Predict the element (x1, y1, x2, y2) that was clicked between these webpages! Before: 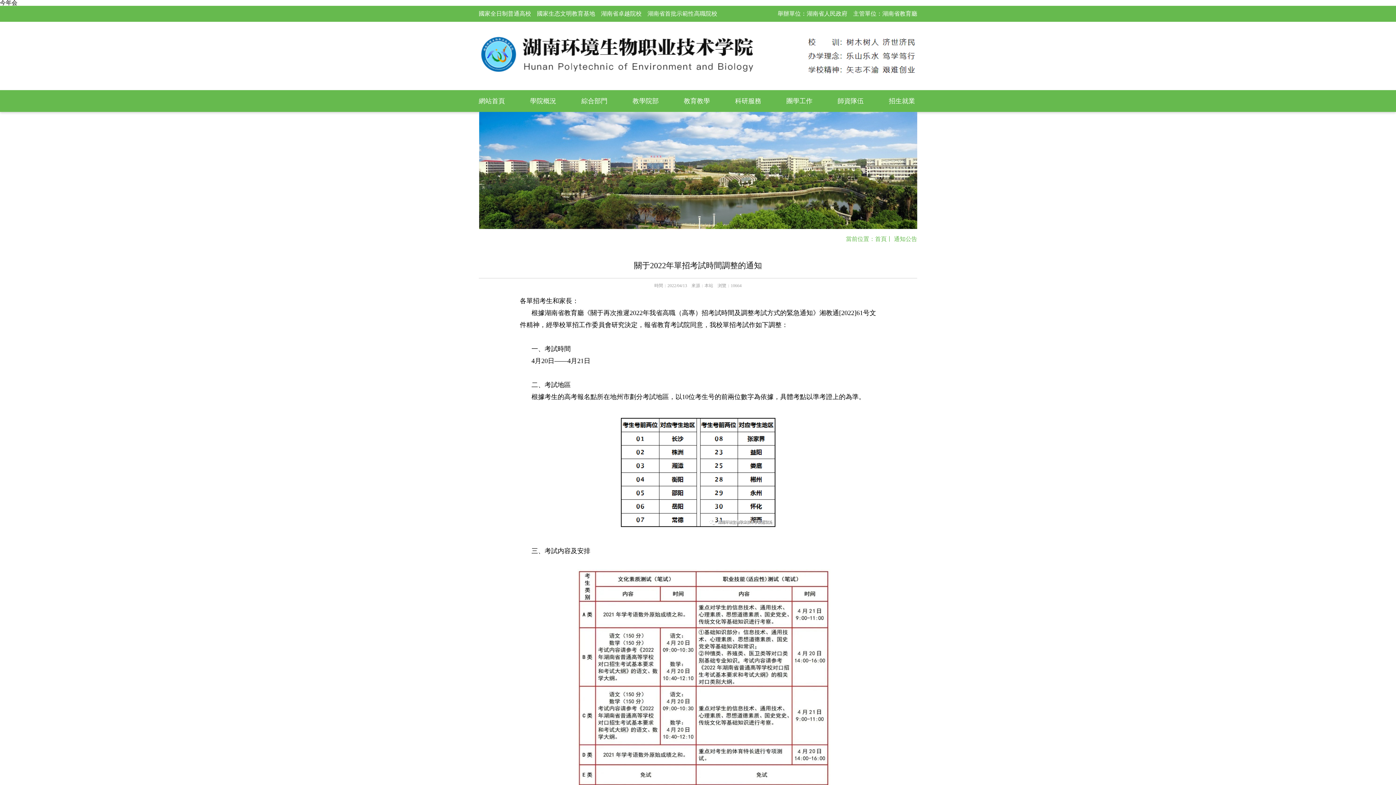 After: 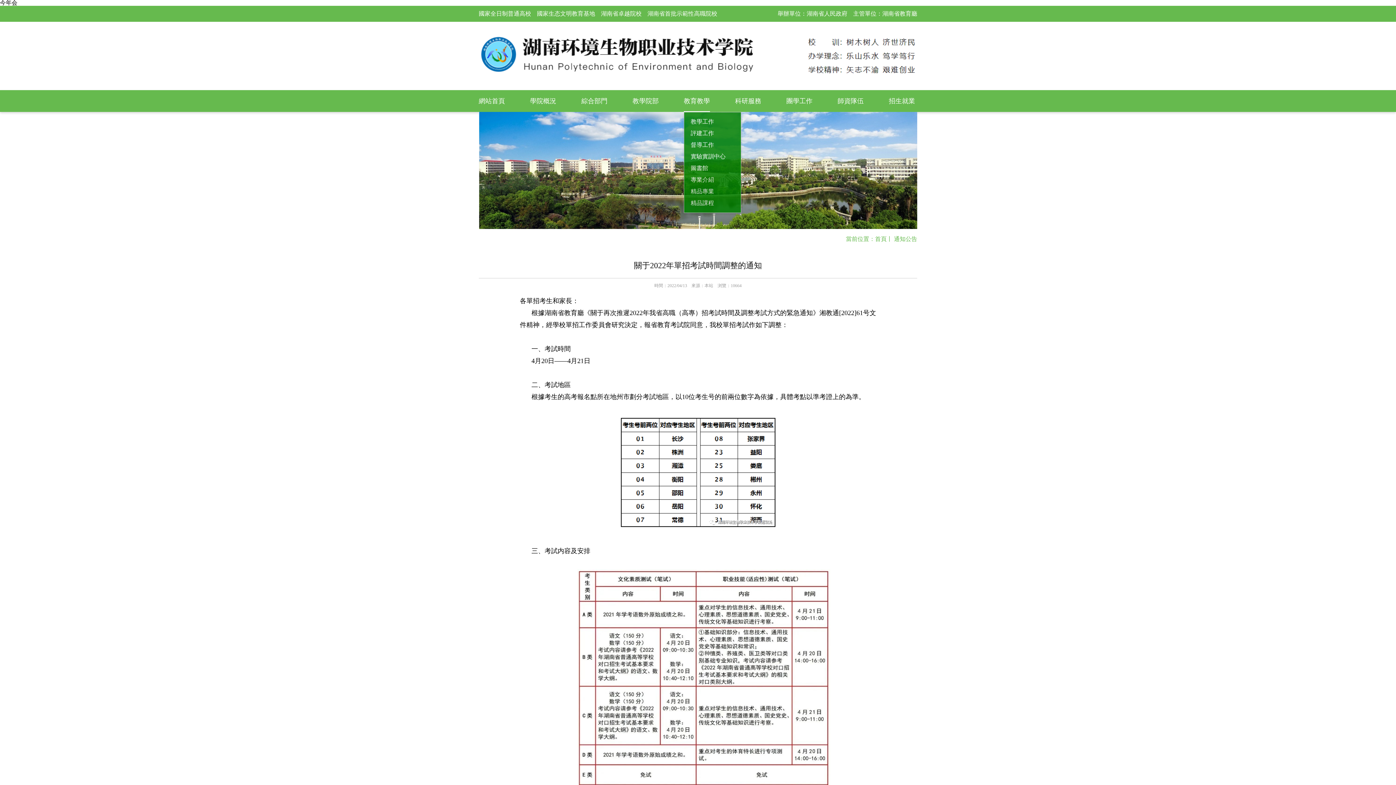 Action: label: 教育教學 bbox: (684, 97, 710, 104)